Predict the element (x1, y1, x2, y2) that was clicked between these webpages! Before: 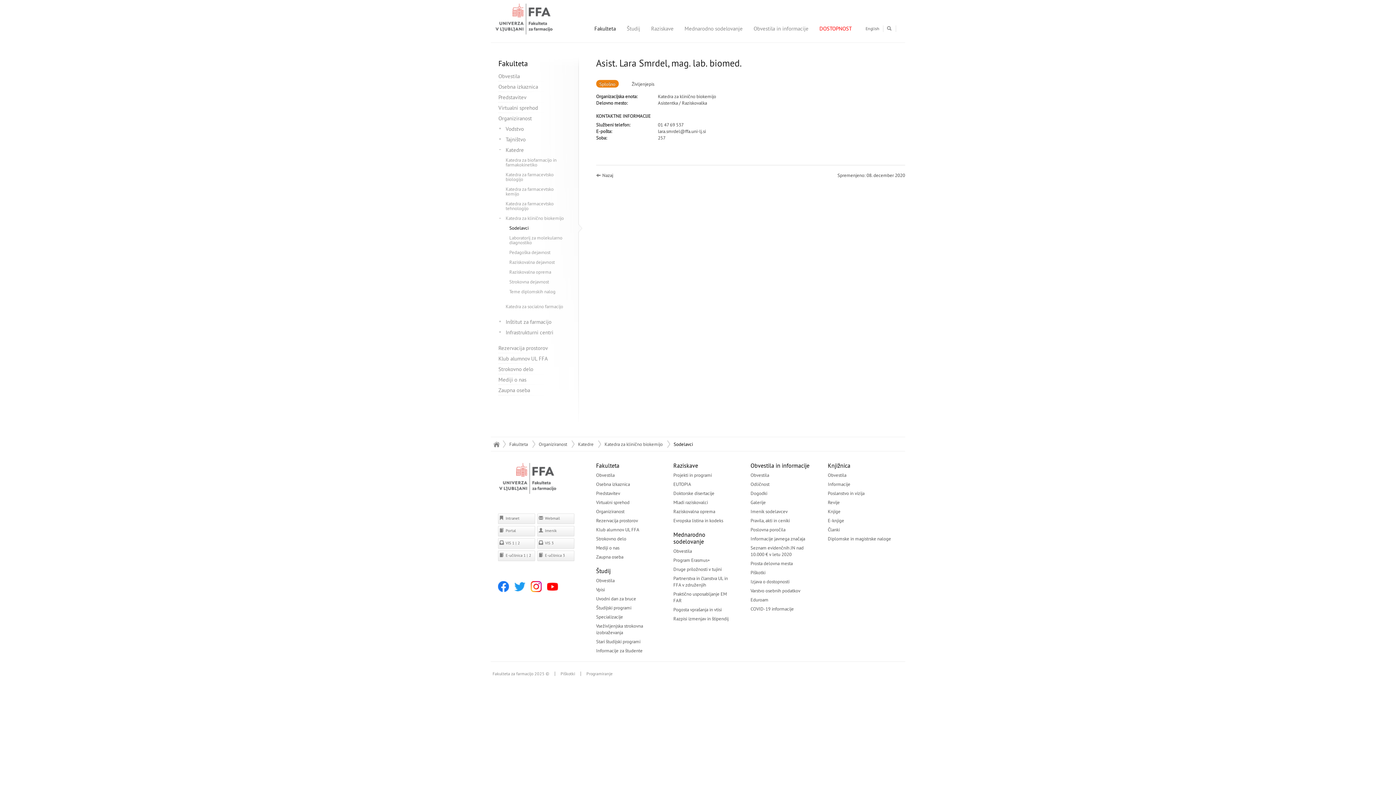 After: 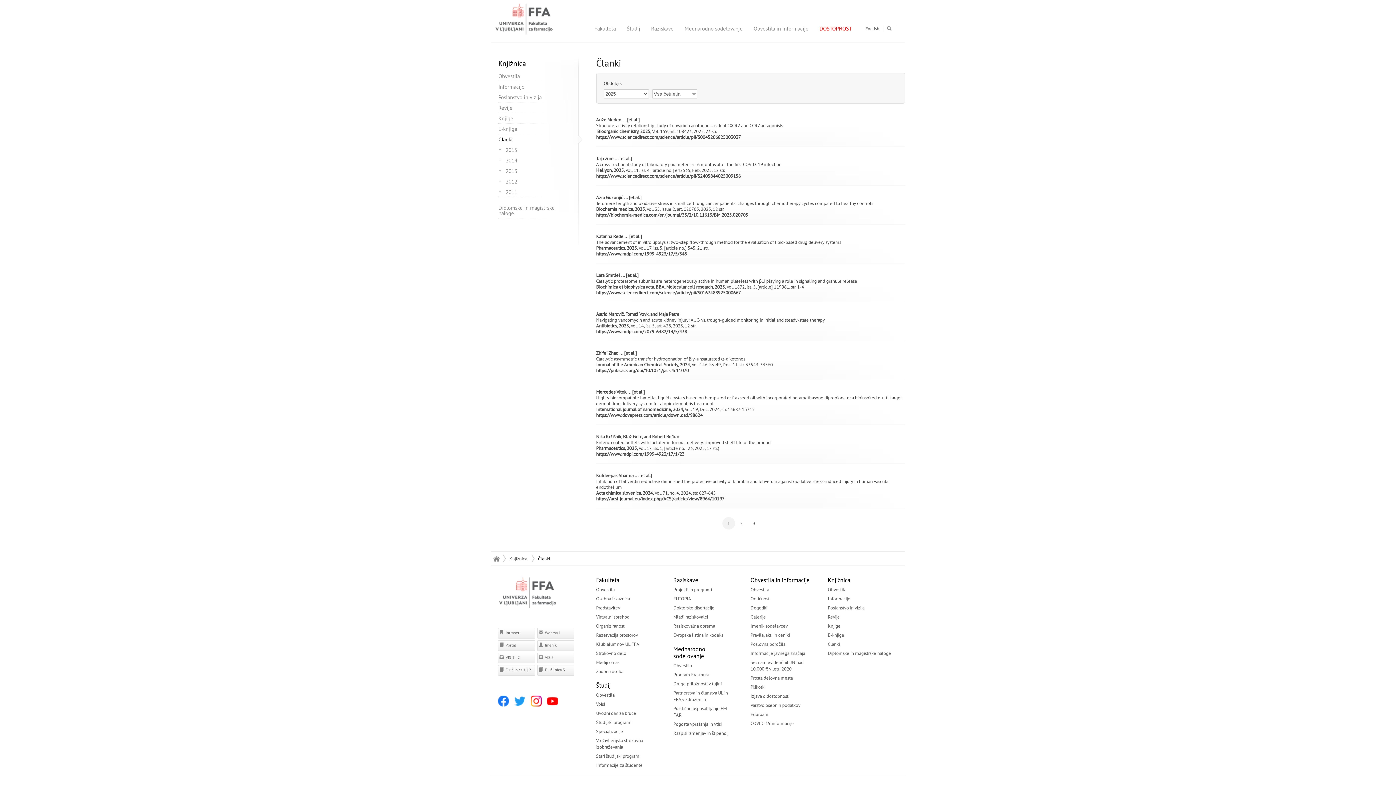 Action: label: Članki bbox: (828, 526, 840, 532)